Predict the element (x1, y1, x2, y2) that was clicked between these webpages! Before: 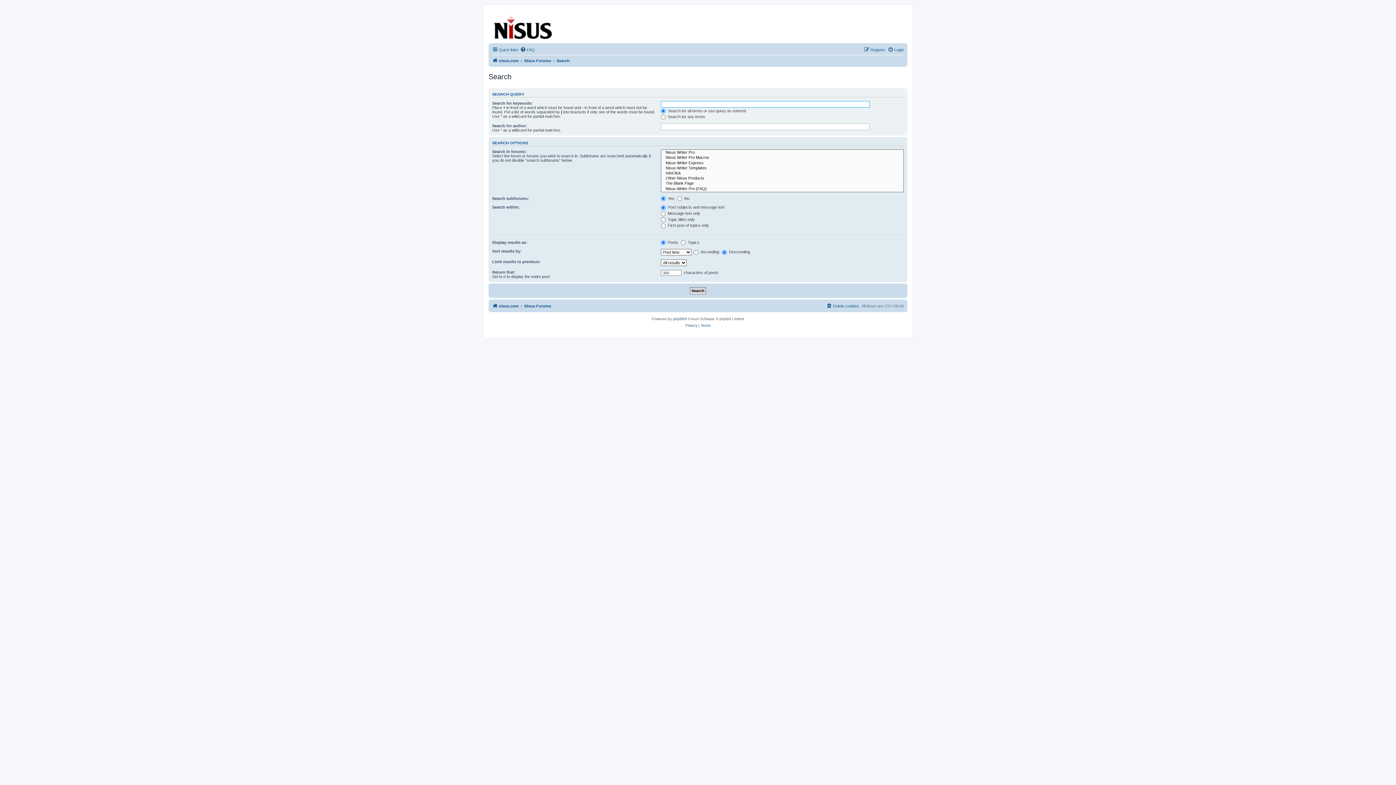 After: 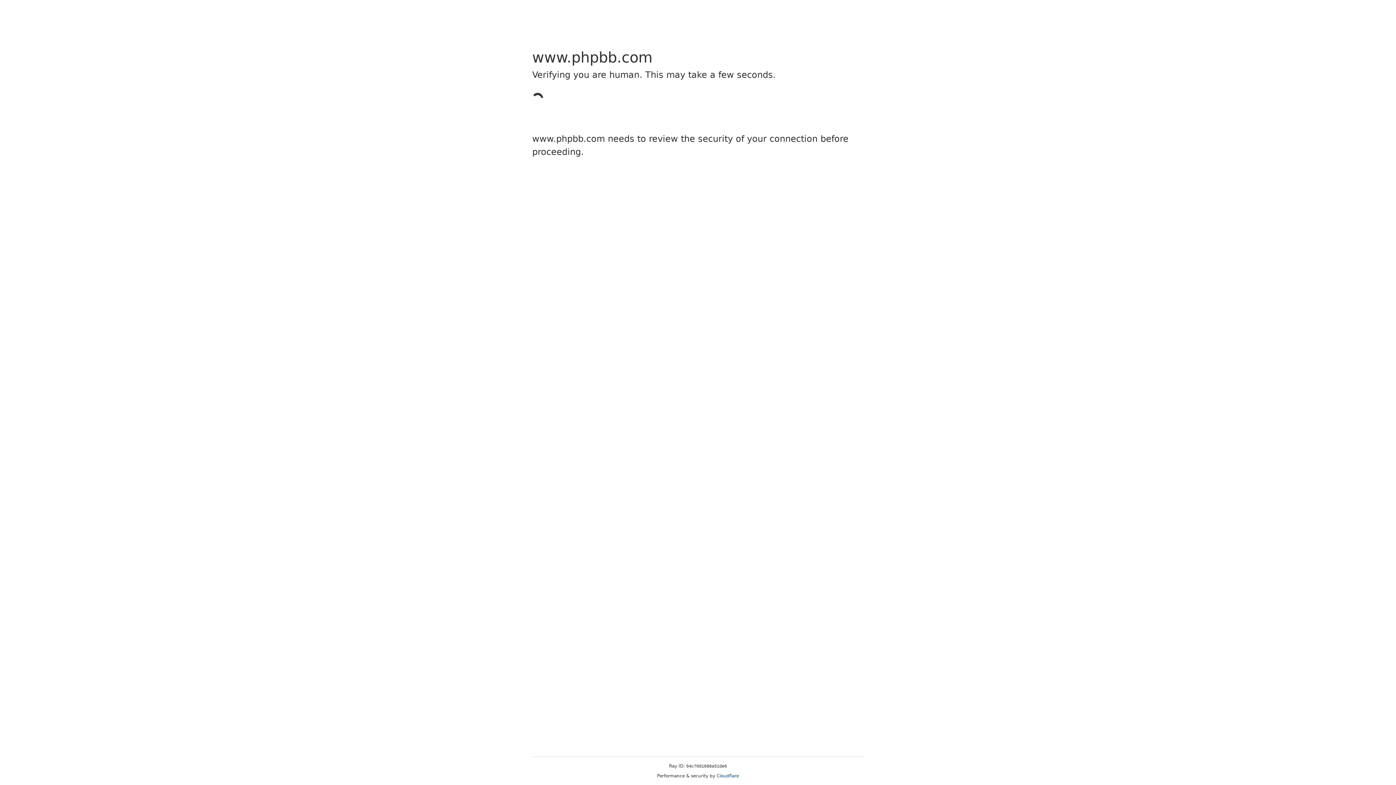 Action: label: phpBB bbox: (673, 316, 684, 322)